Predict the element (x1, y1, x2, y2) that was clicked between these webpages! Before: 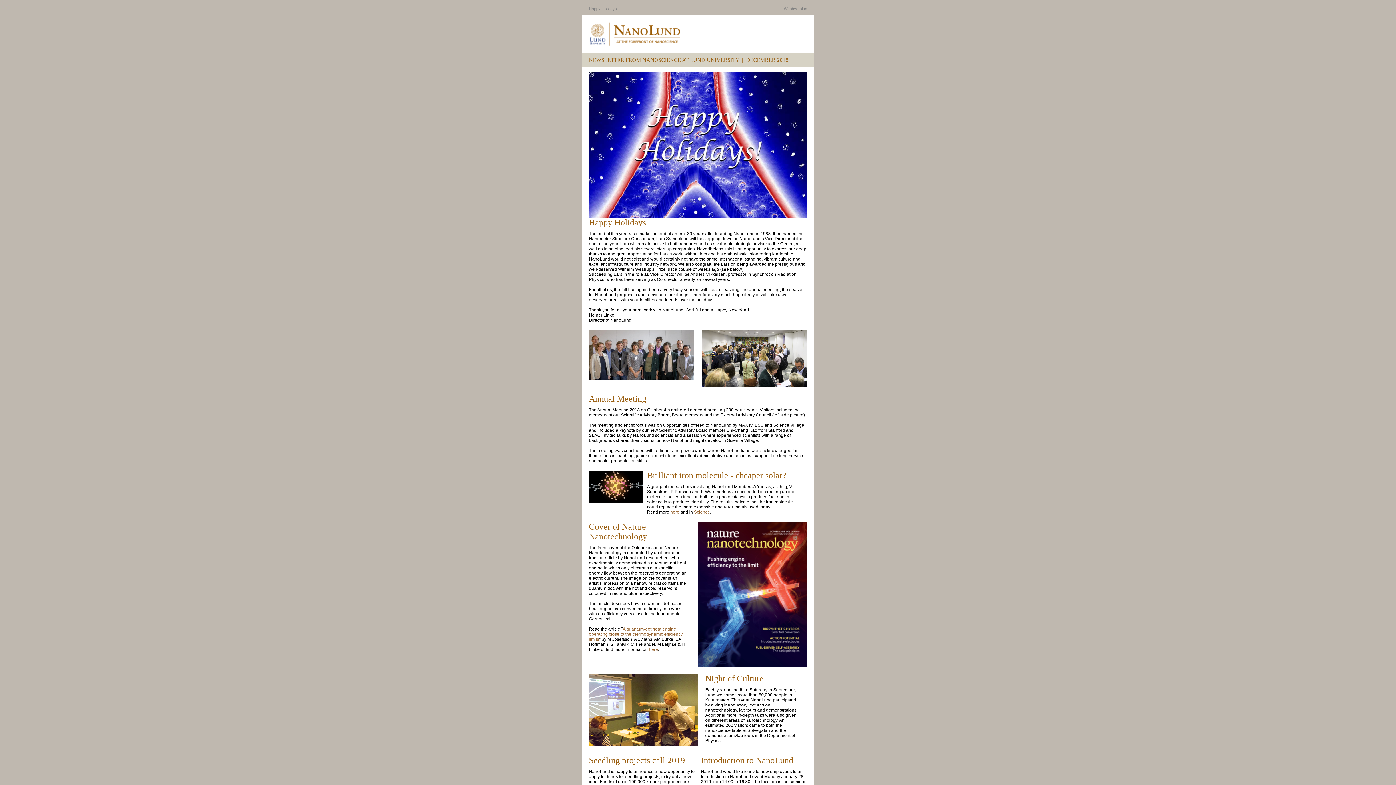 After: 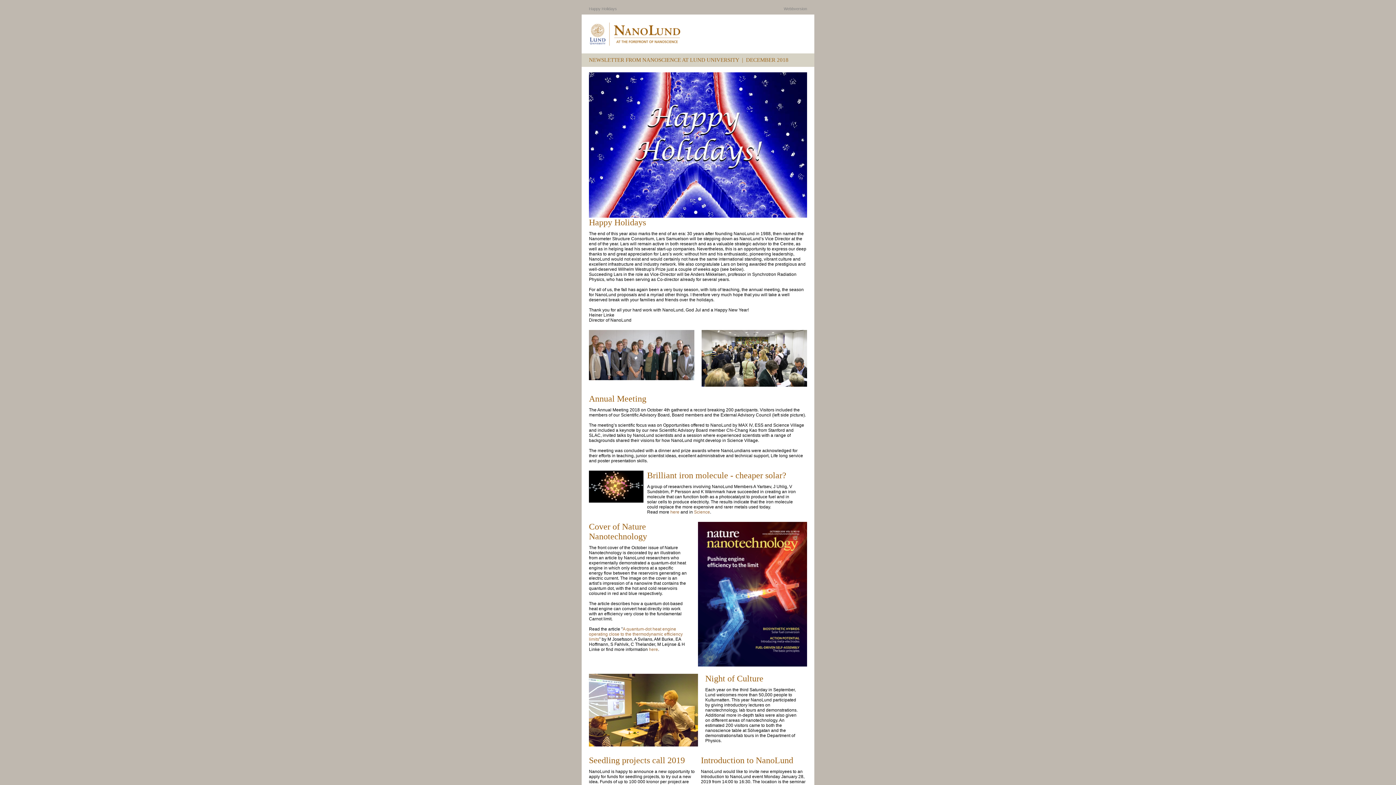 Action: label: Brilliant iron molecule bbox: (670, 509, 679, 514)